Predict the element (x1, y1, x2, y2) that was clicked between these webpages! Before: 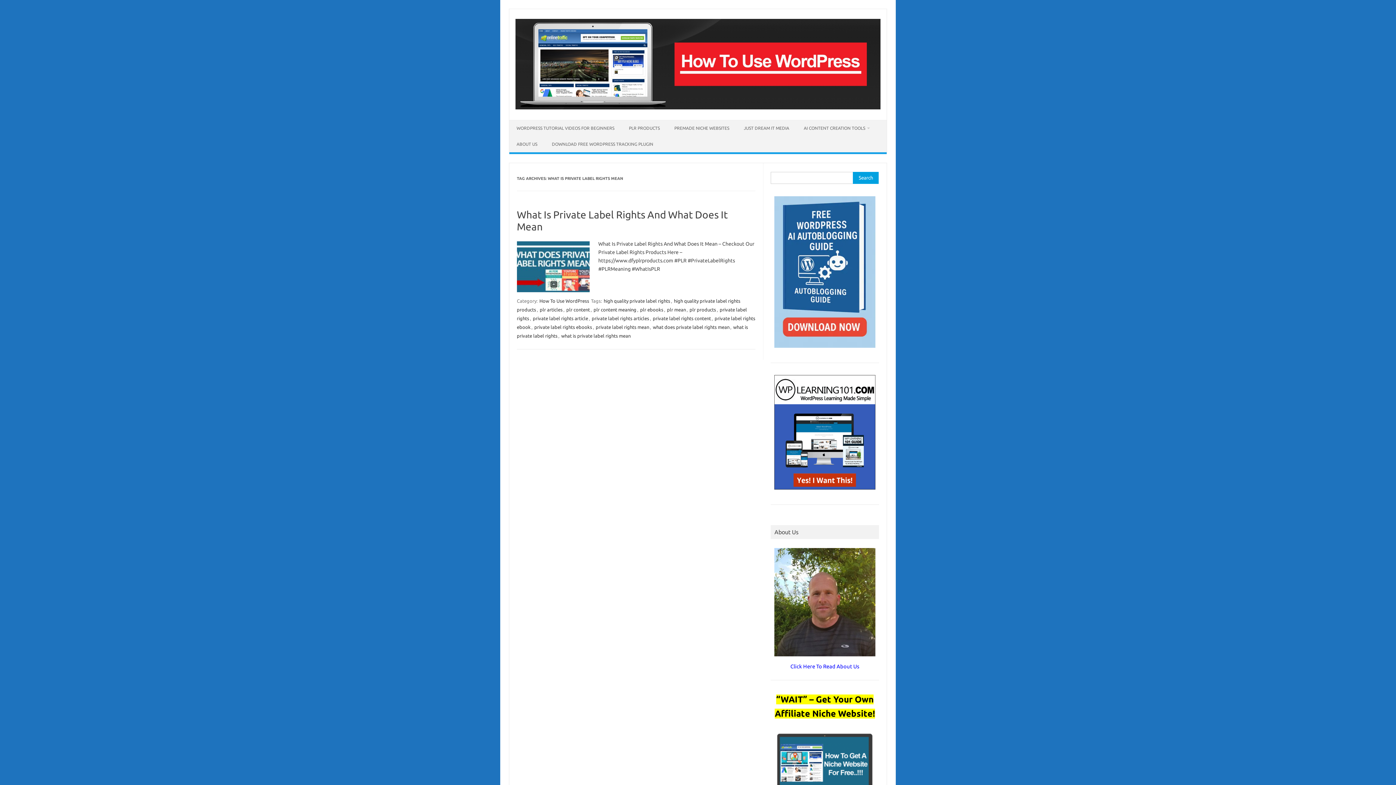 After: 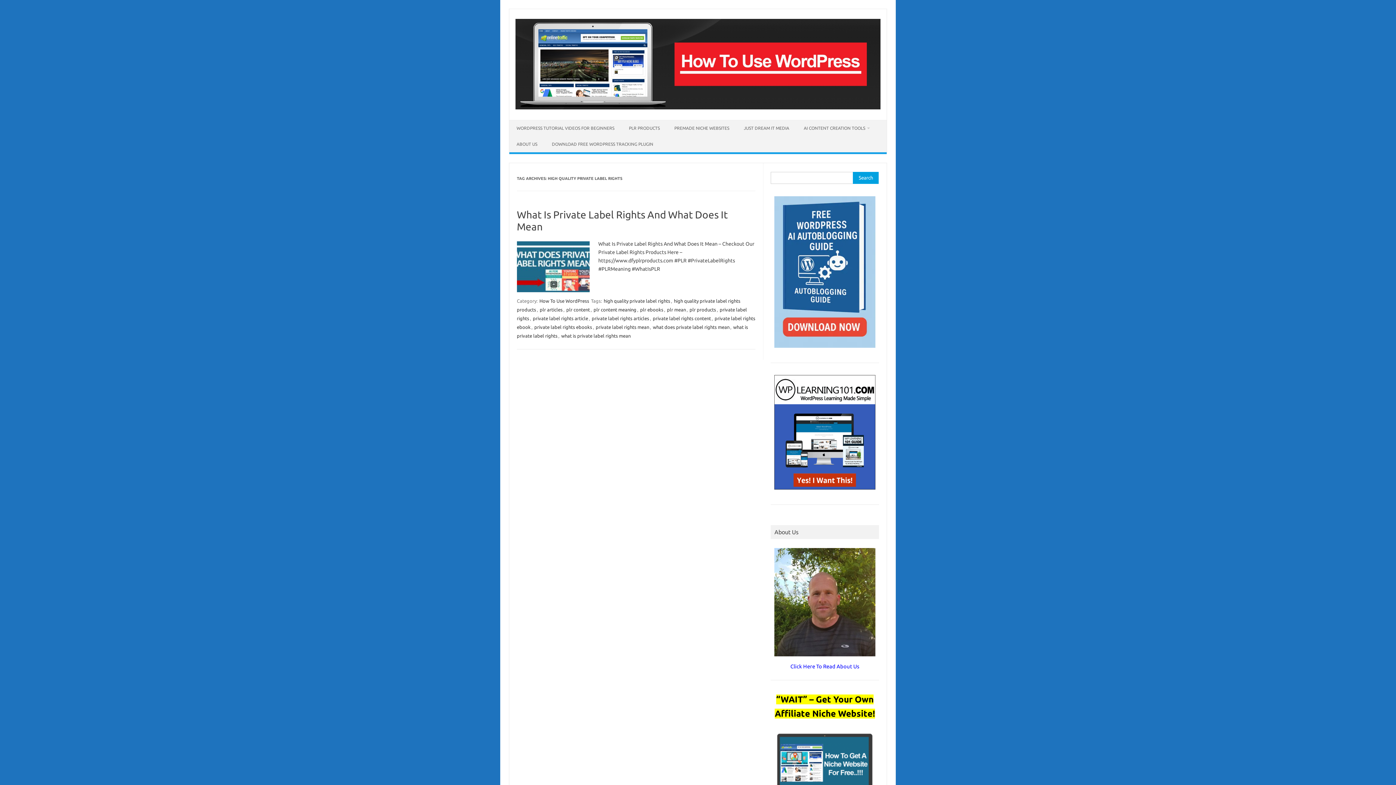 Action: label: high quality private label rights bbox: (603, 297, 671, 304)